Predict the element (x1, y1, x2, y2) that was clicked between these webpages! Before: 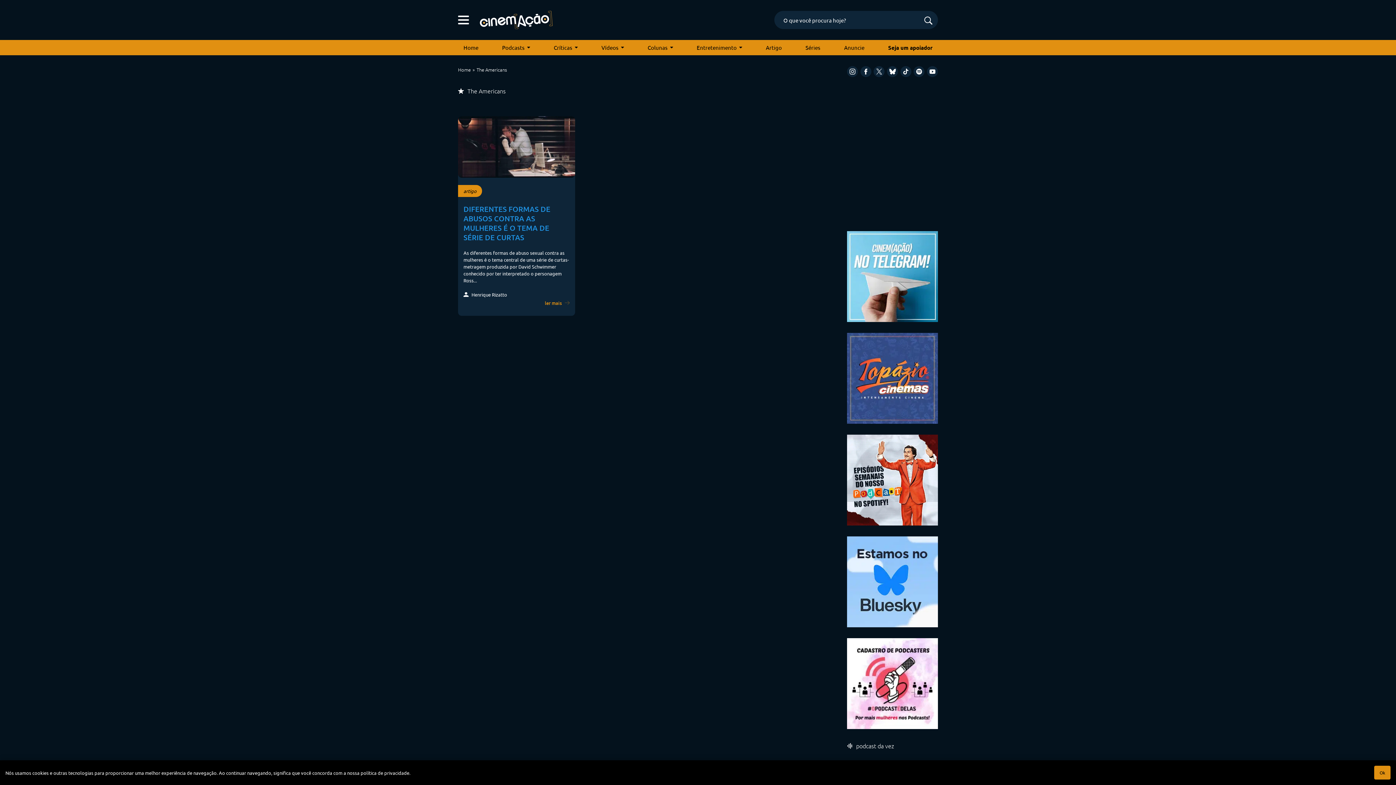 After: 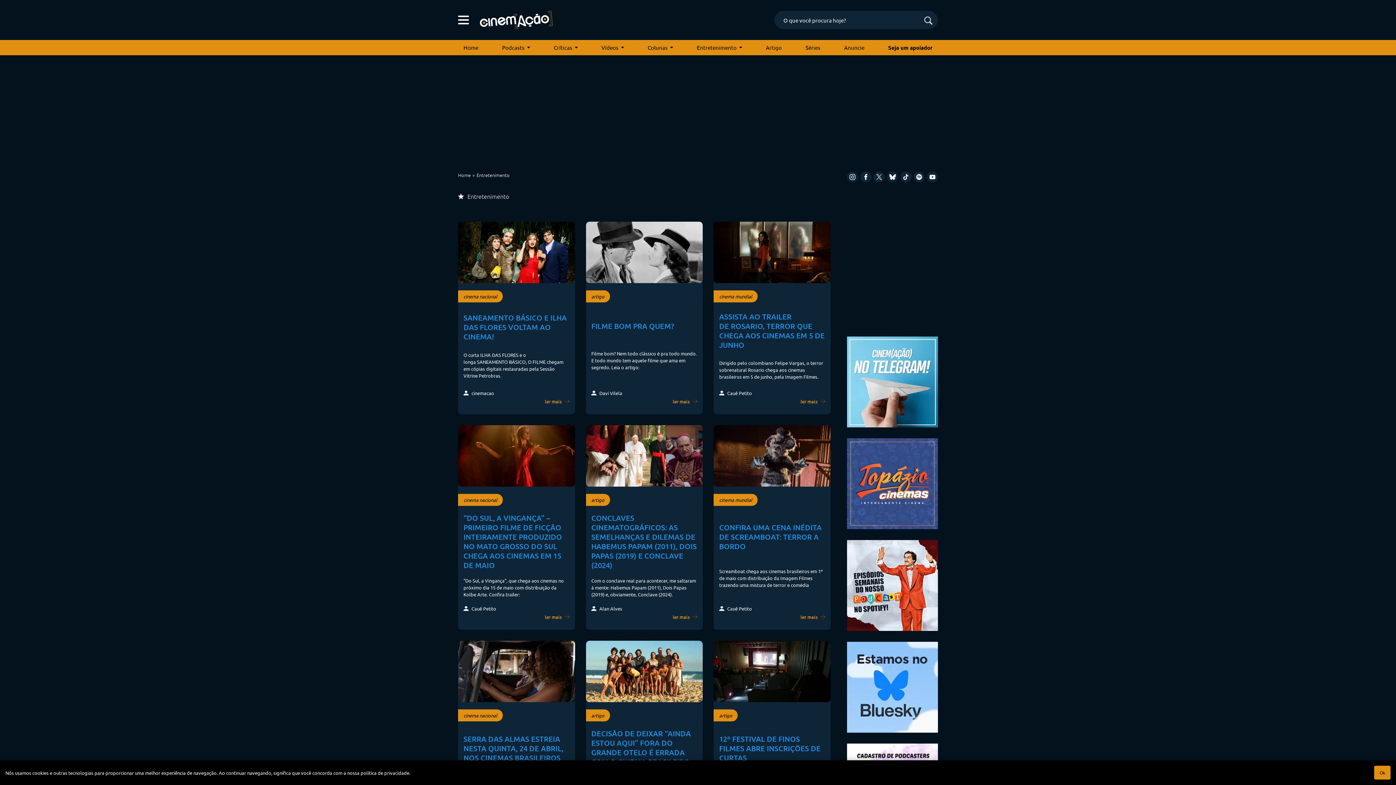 Action: bbox: (691, 40, 747, 55) label: Entretenimento